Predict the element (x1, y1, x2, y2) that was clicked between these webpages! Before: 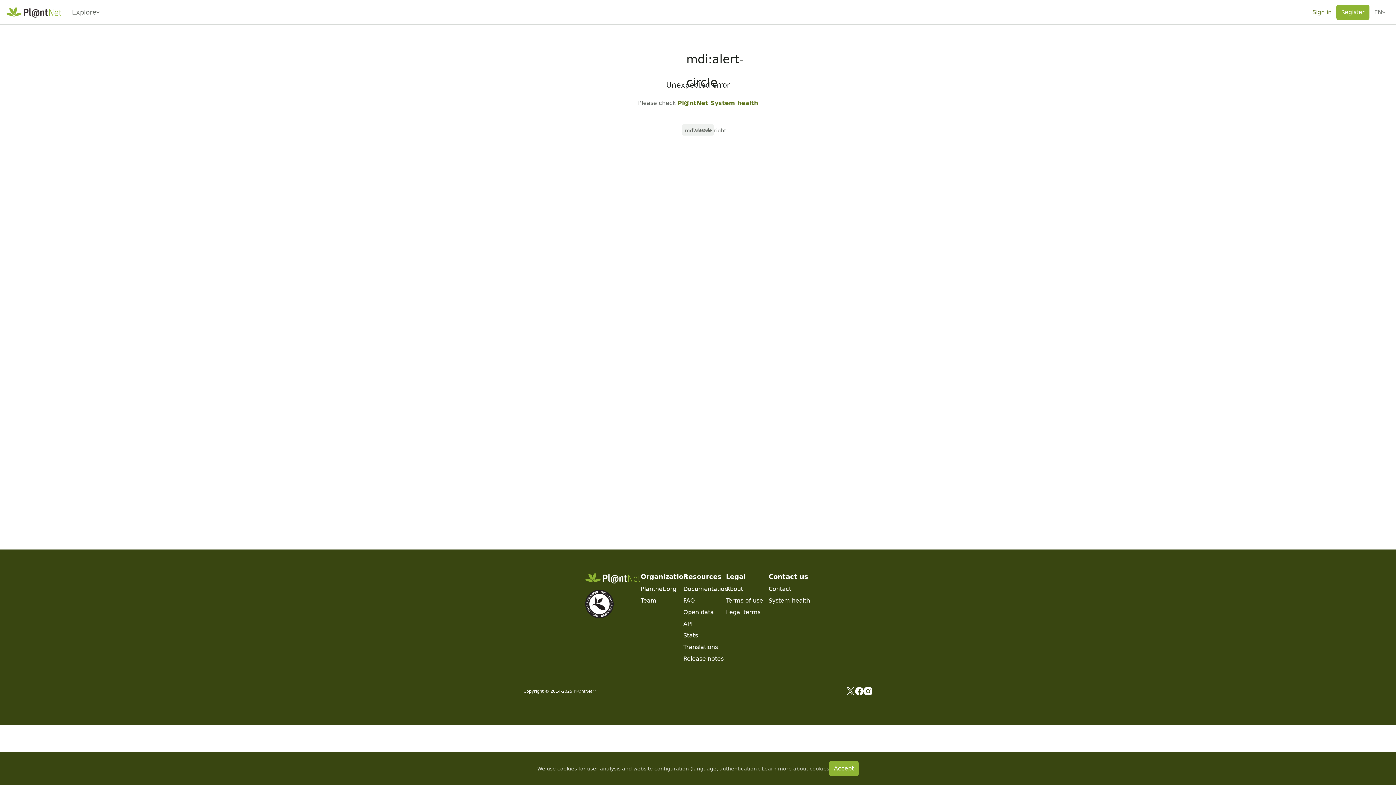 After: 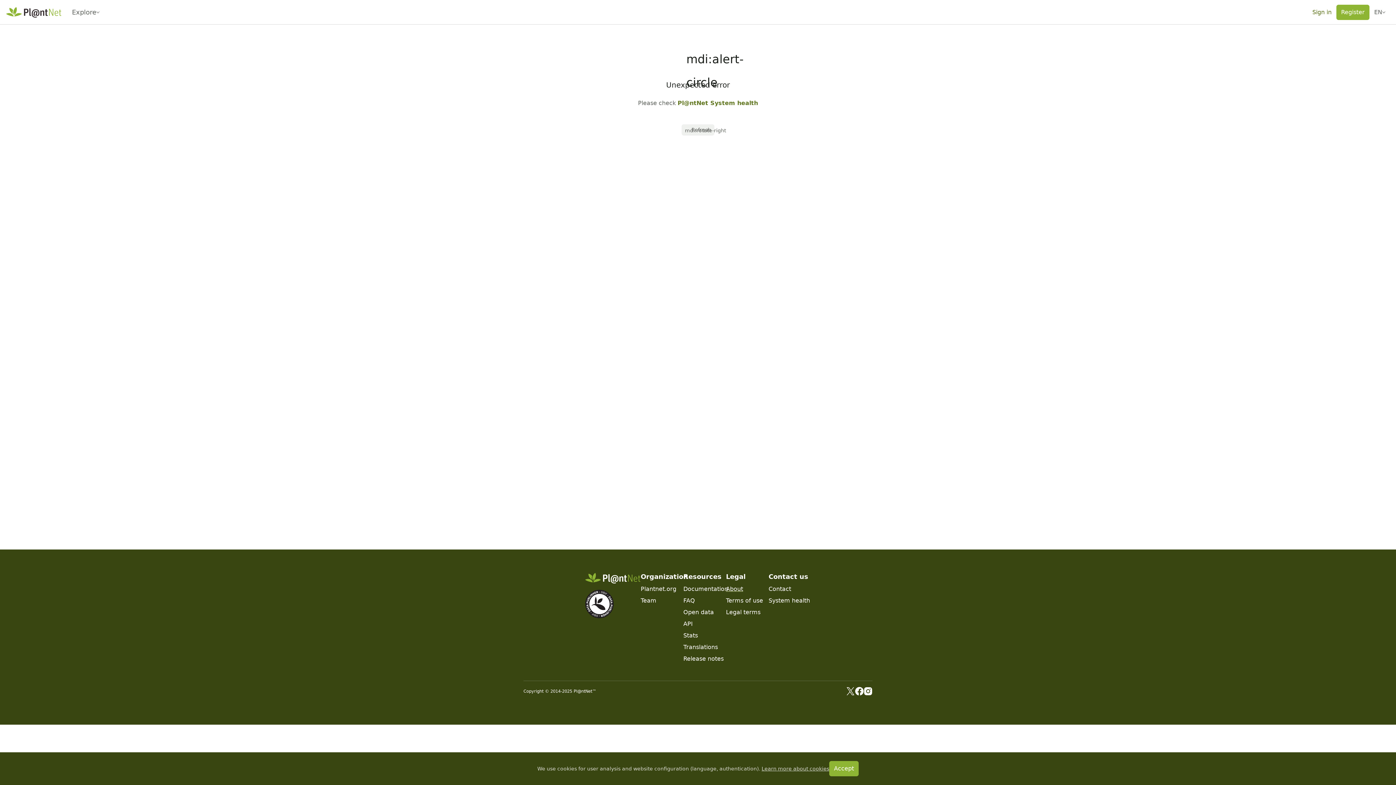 Action: bbox: (726, 585, 743, 592) label: About